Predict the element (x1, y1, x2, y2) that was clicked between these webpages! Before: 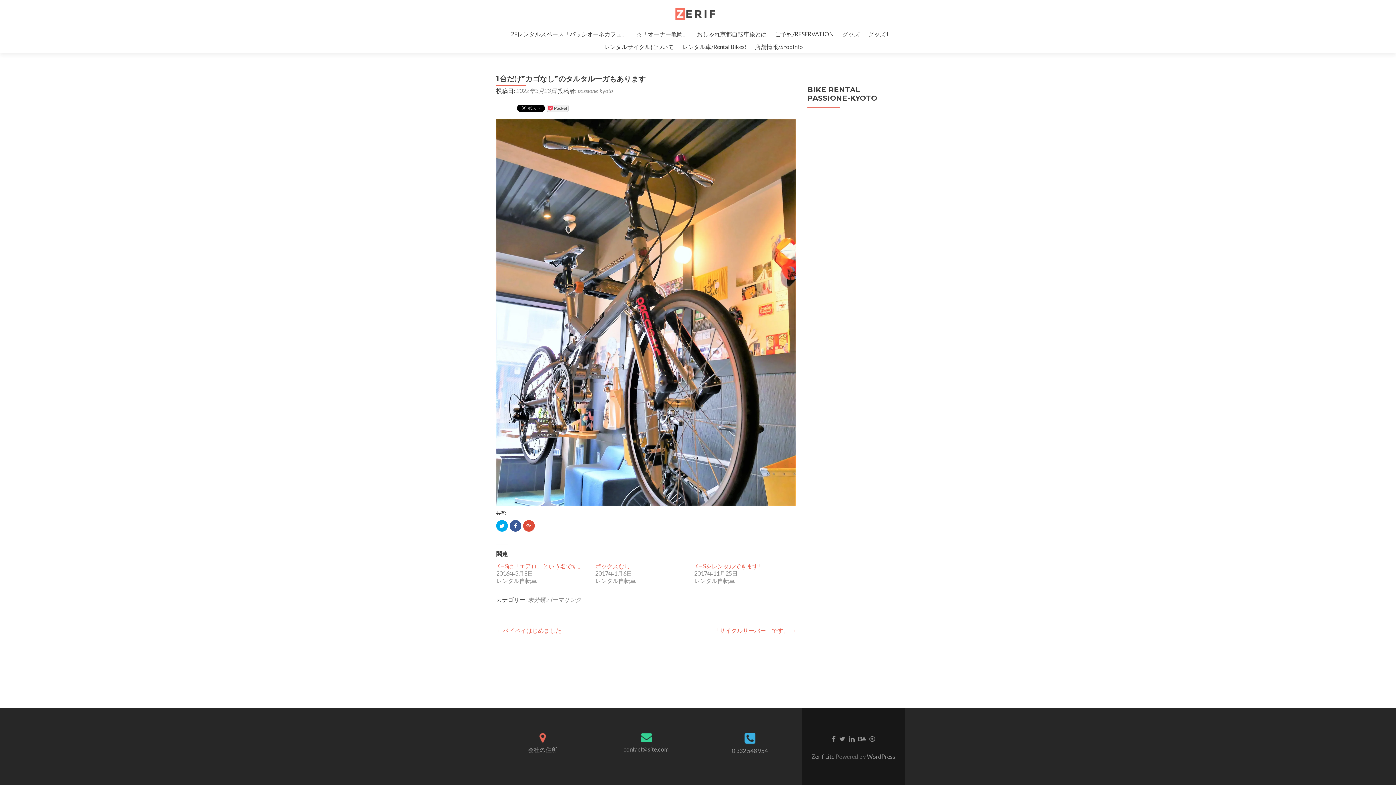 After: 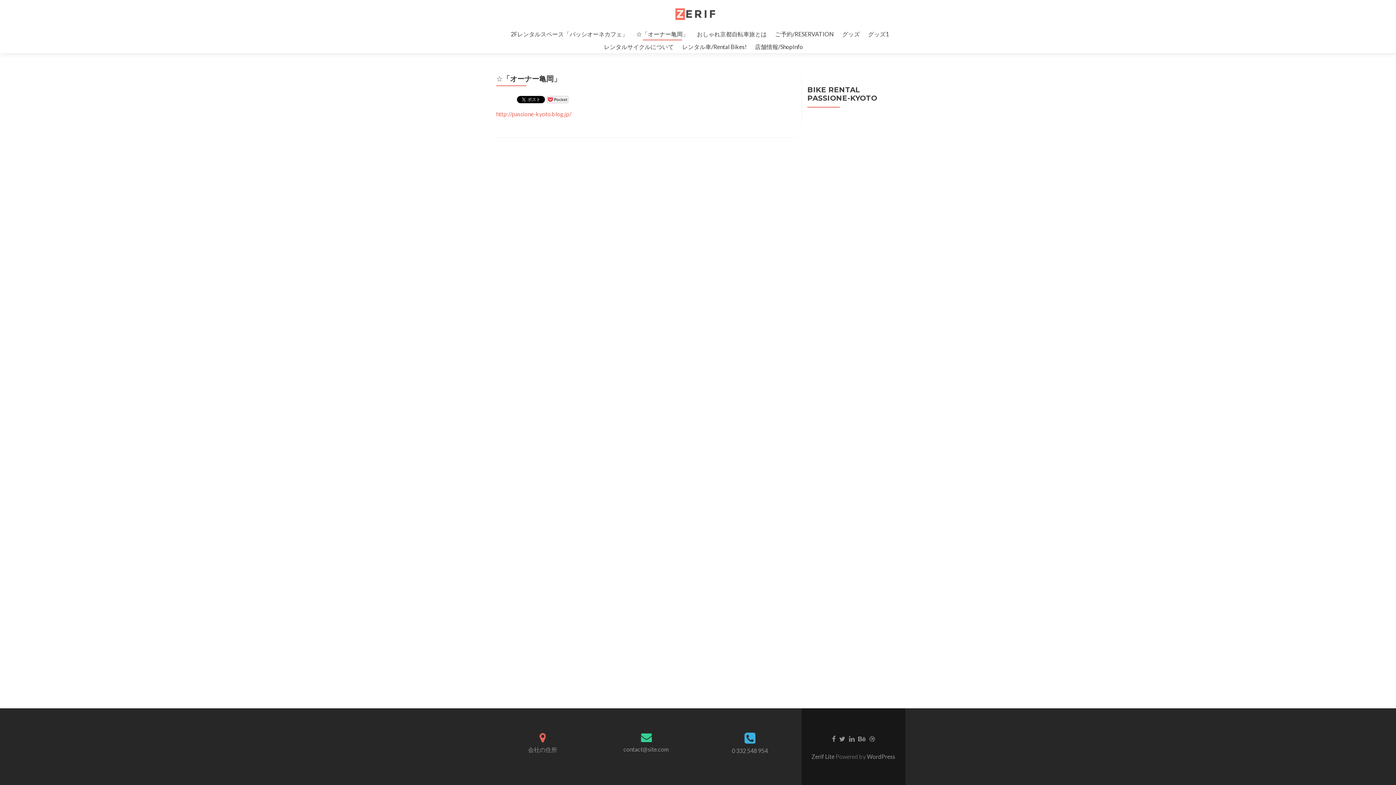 Action: label: ☆「オーナー亀岡」 bbox: (636, 27, 688, 40)